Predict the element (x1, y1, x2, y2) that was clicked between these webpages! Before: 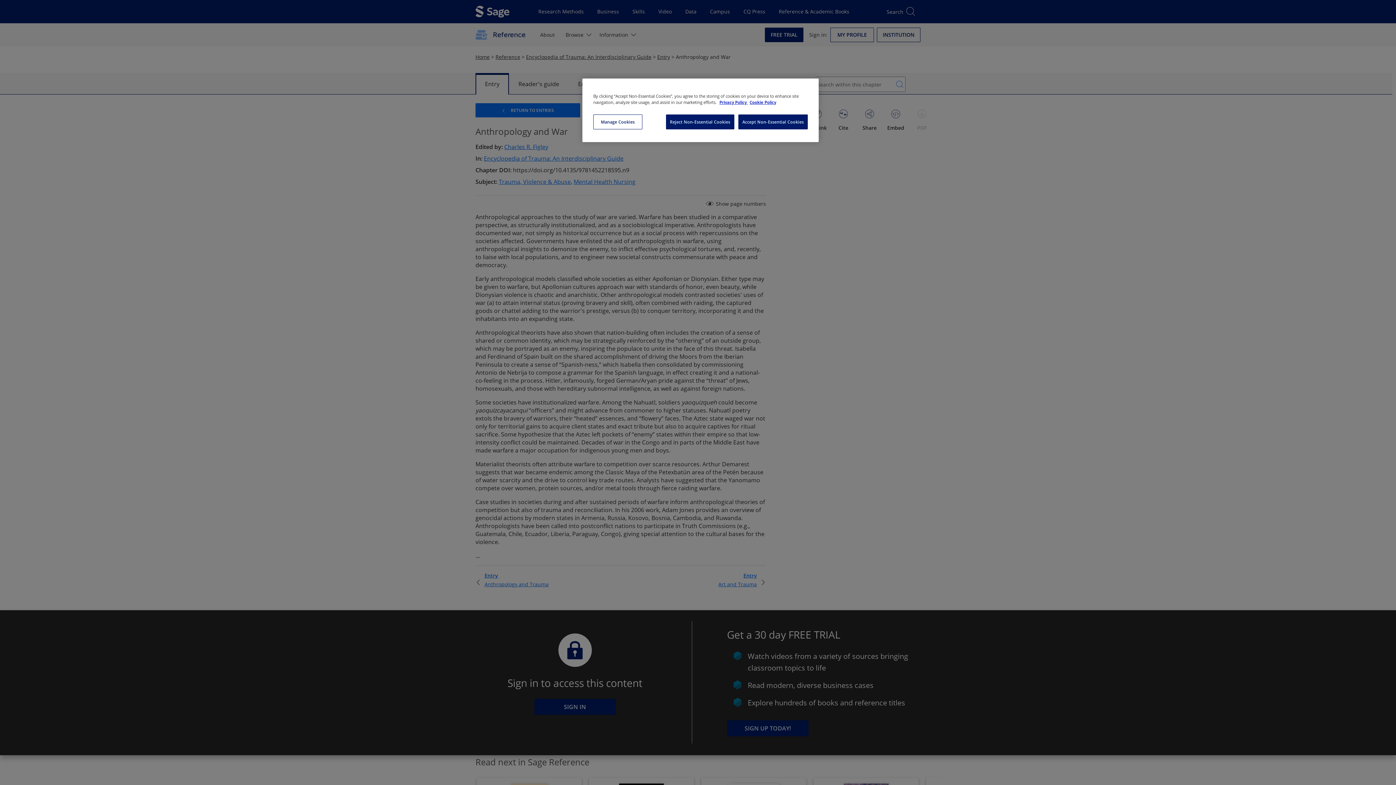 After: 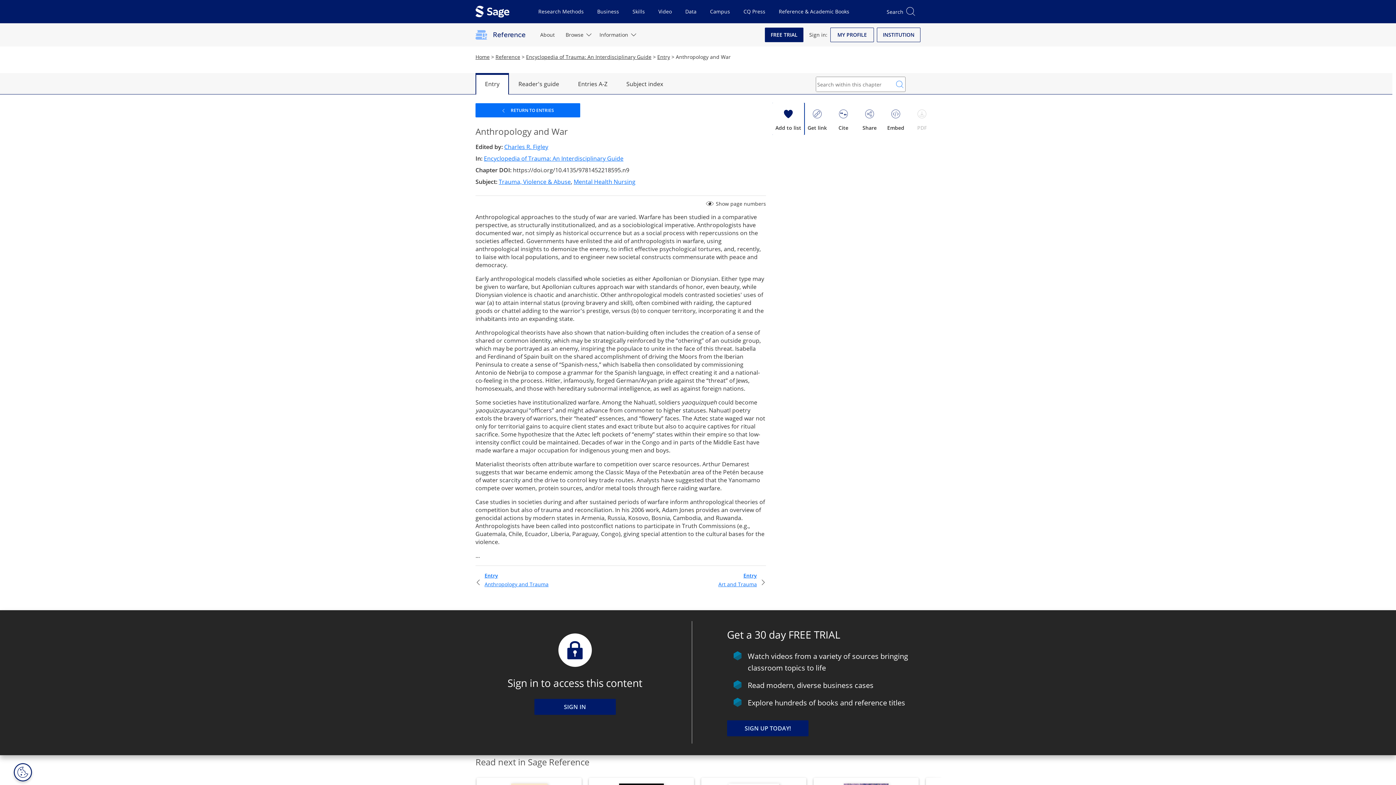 Action: label: Accept Non-Essential Cookies bbox: (738, 114, 808, 129)